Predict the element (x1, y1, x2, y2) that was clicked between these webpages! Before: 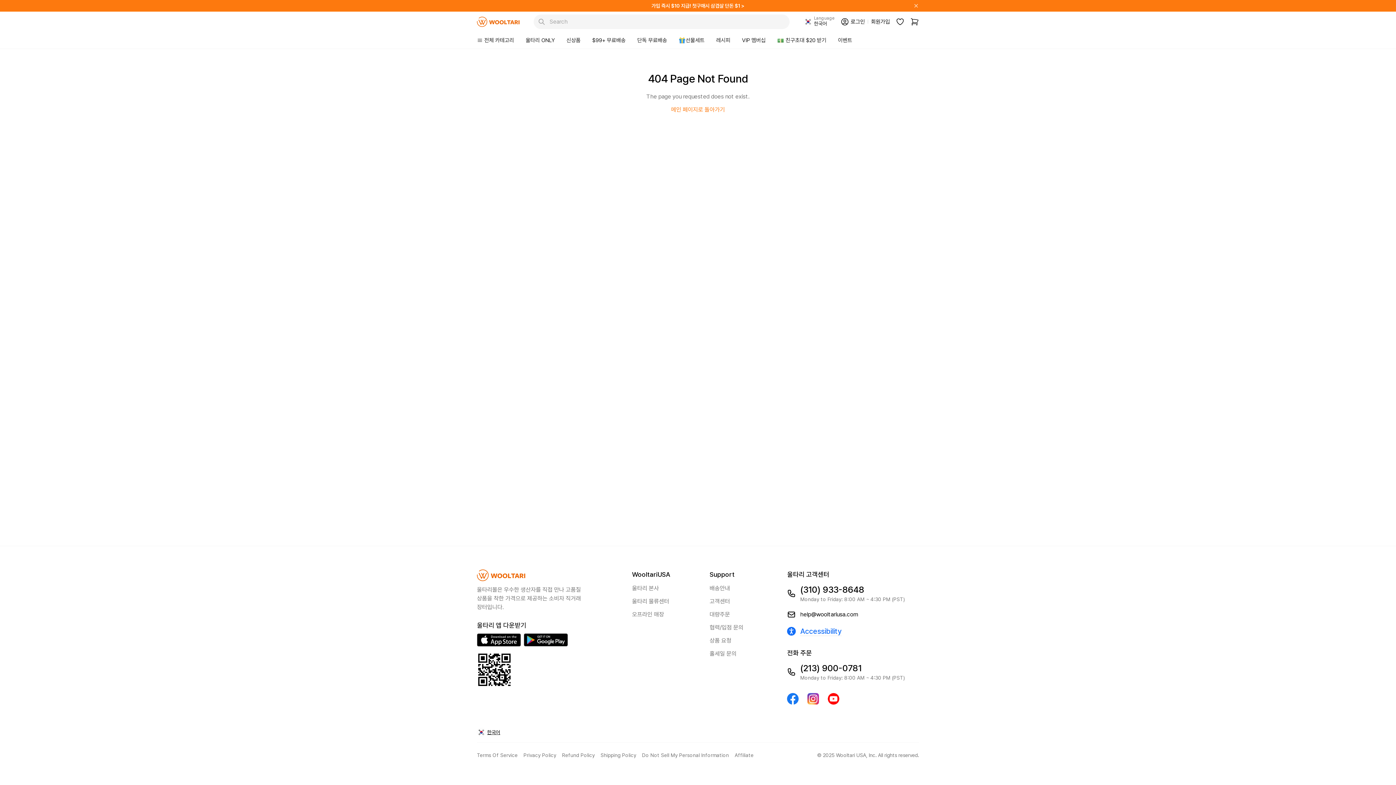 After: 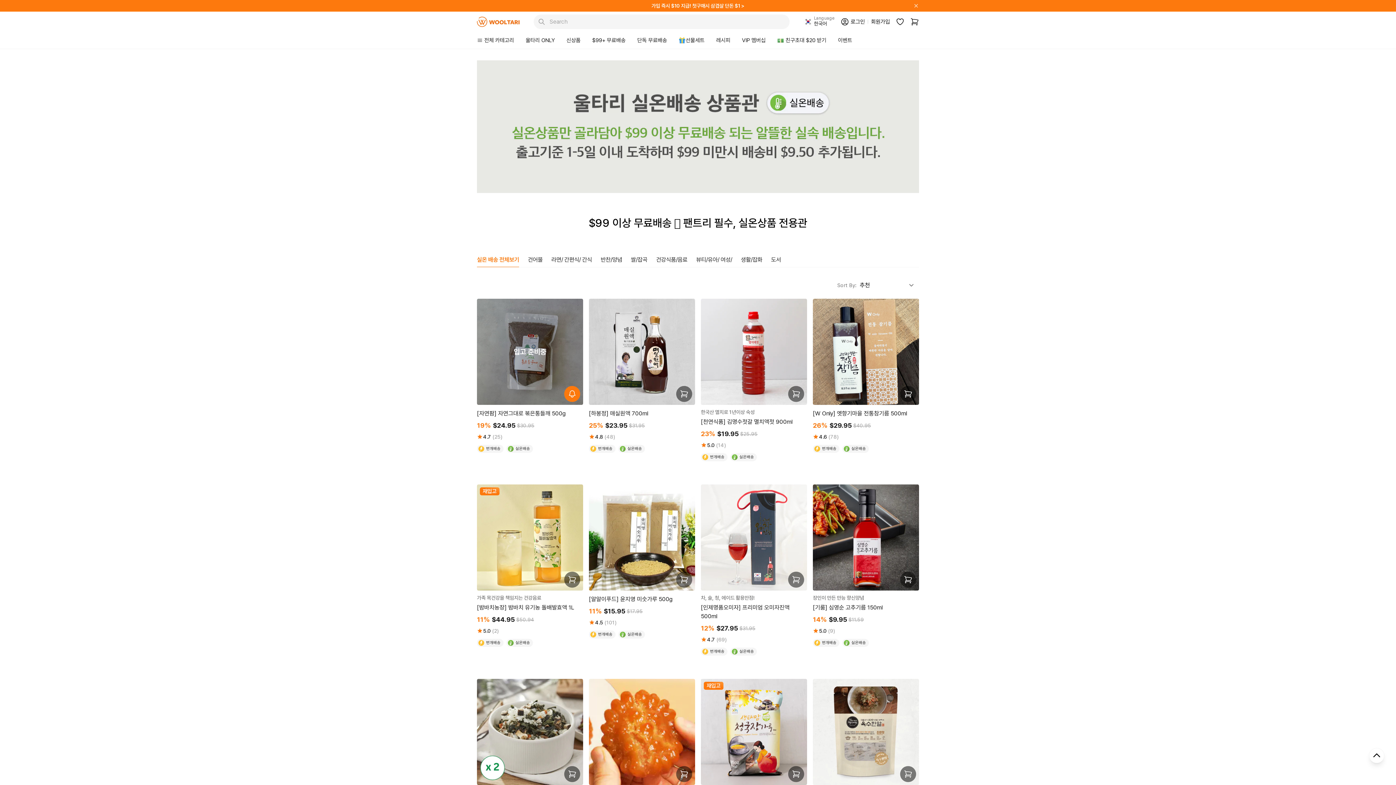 Action: label: $99+ 무료배송 bbox: (592, 32, 625, 48)